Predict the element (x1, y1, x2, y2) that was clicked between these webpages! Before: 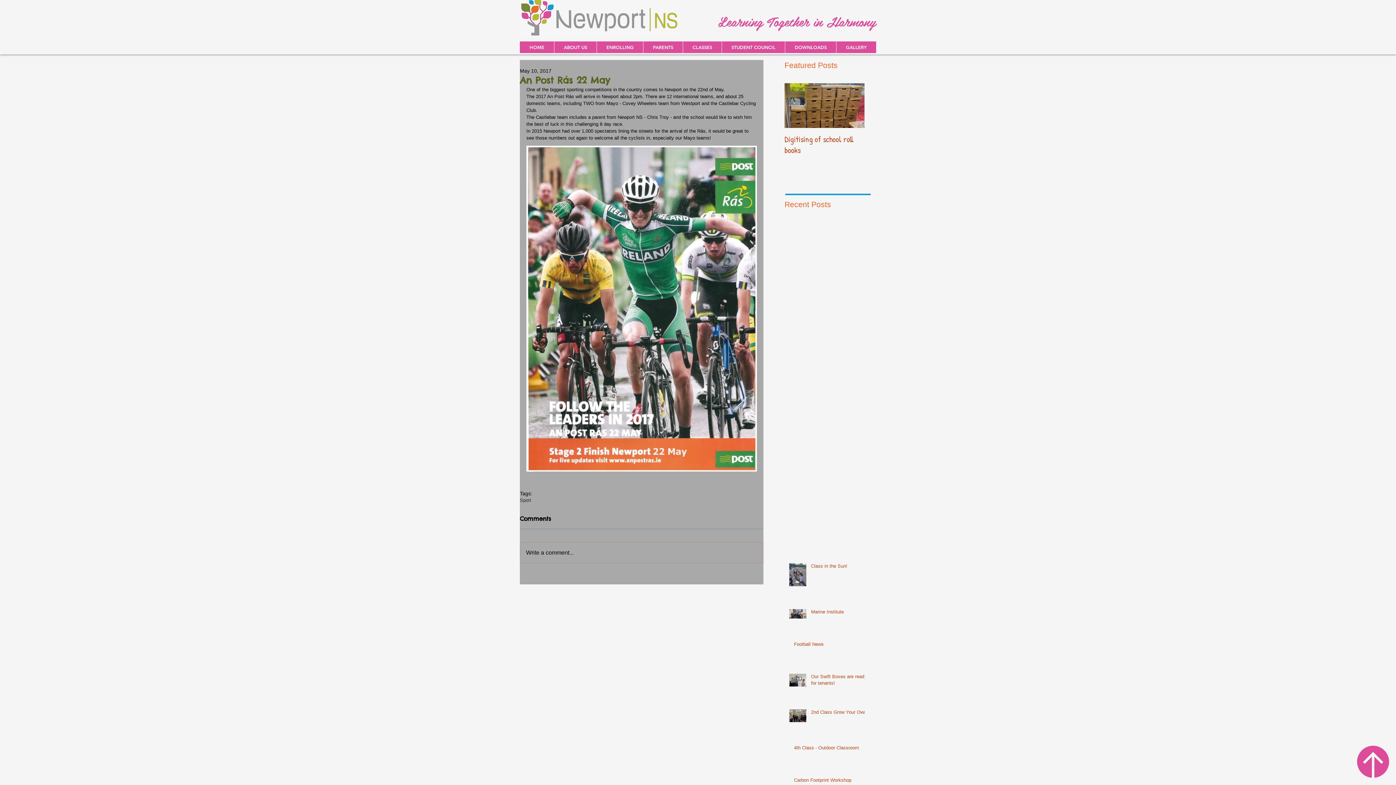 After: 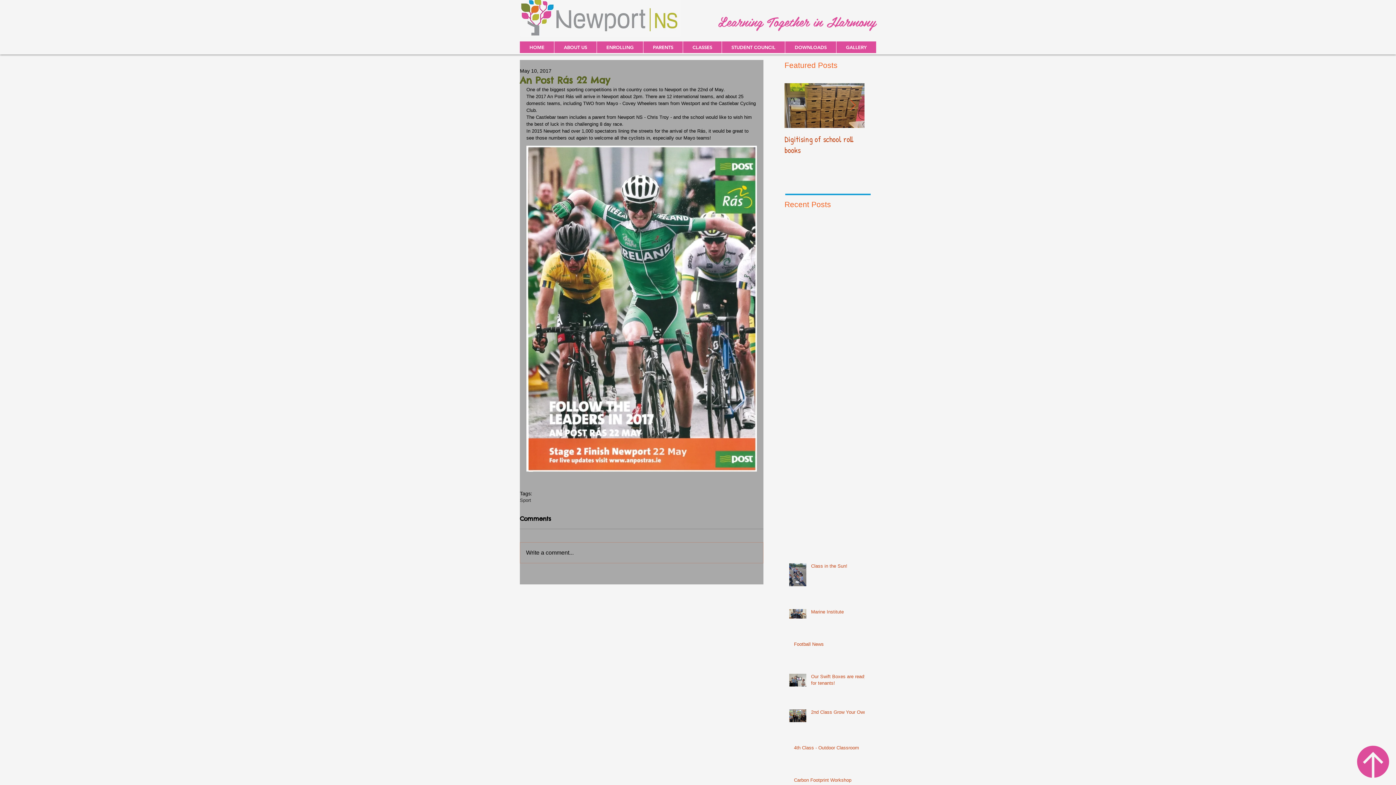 Action: label: Next Item bbox: (849, 100, 856, 111)